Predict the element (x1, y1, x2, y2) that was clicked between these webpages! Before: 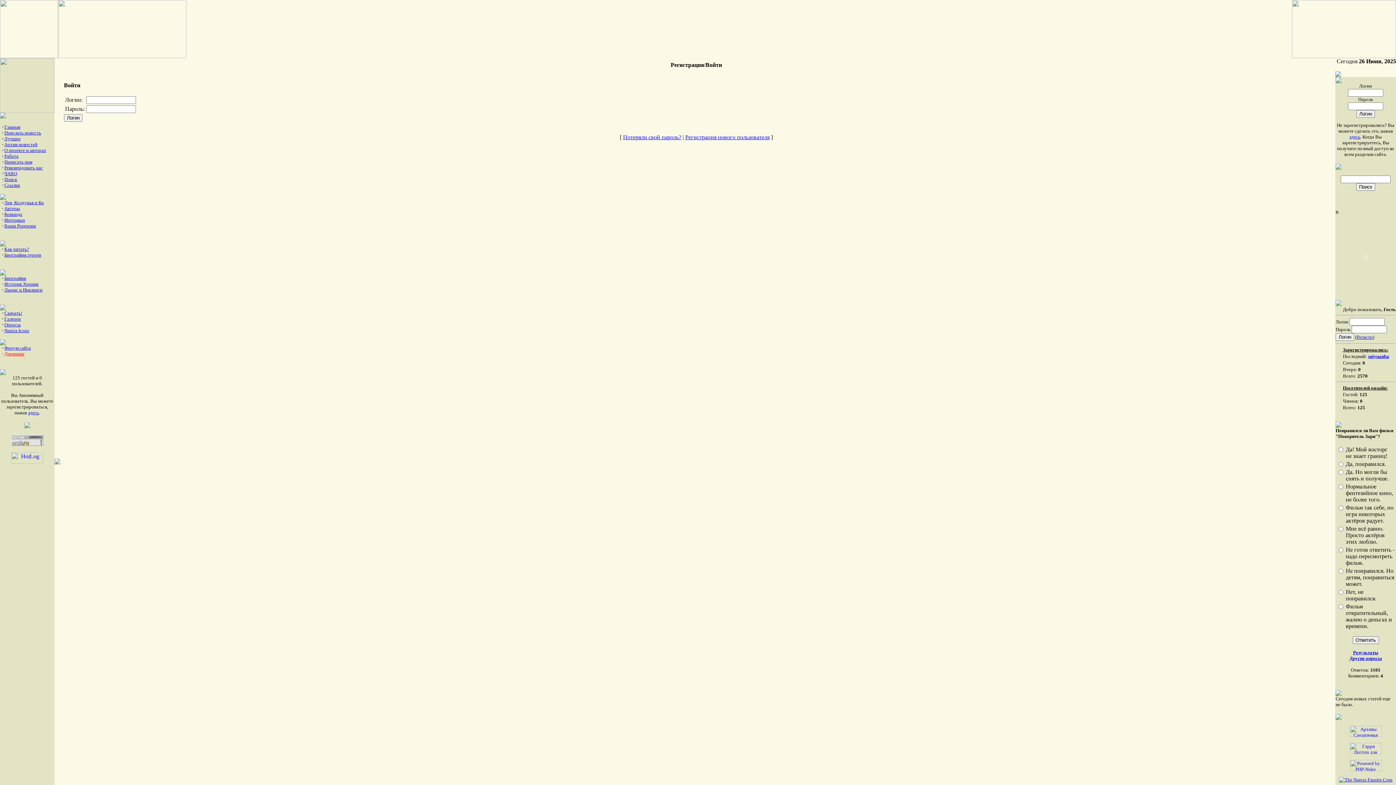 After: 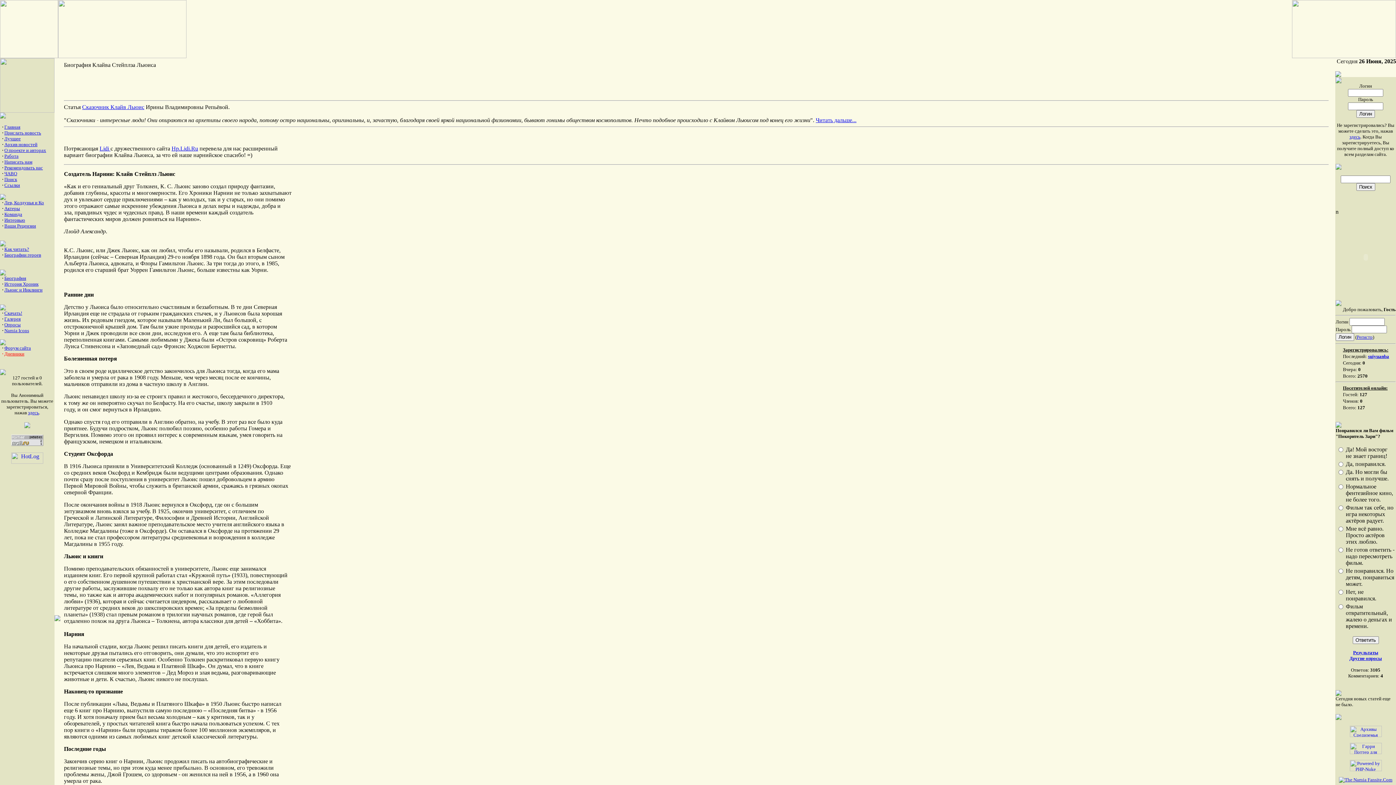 Action: label: Биография bbox: (4, 275, 26, 281)